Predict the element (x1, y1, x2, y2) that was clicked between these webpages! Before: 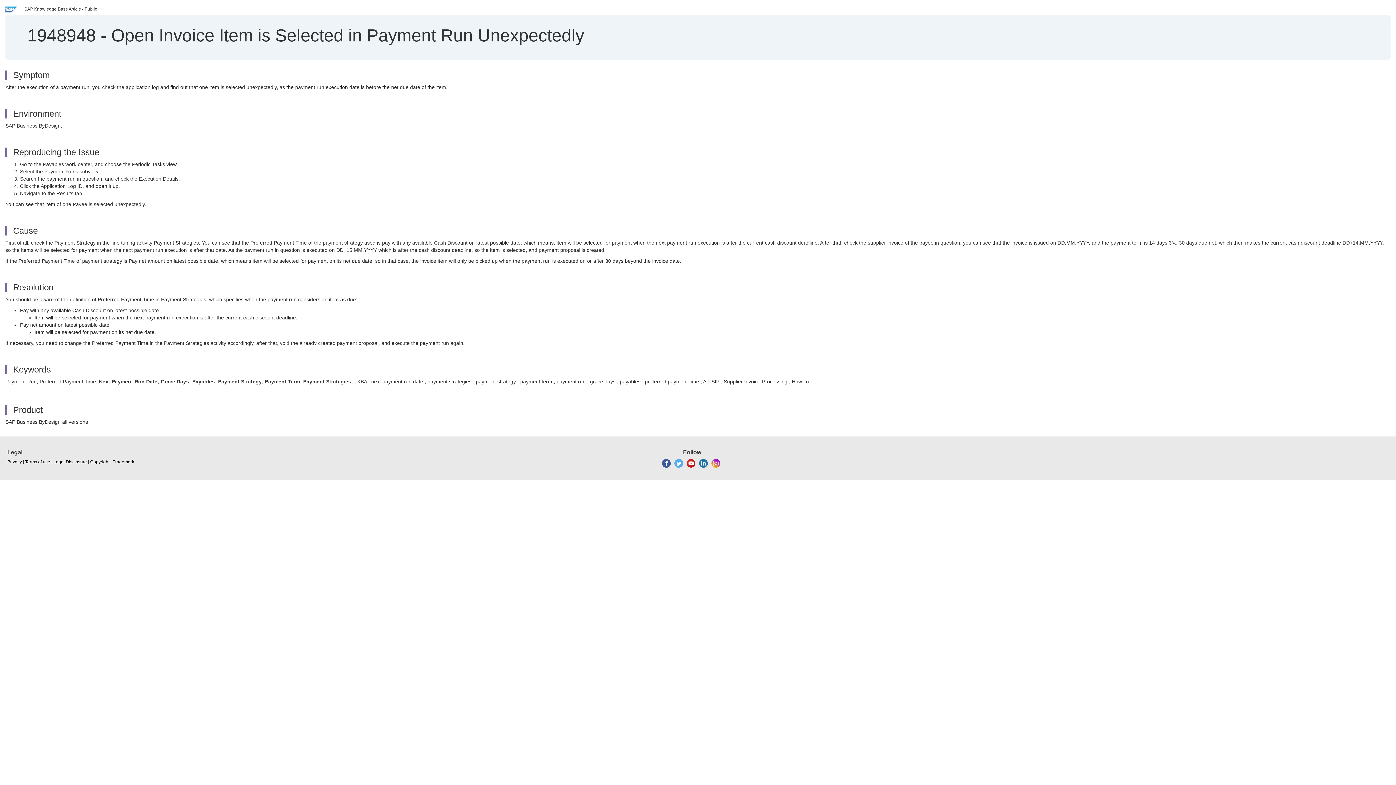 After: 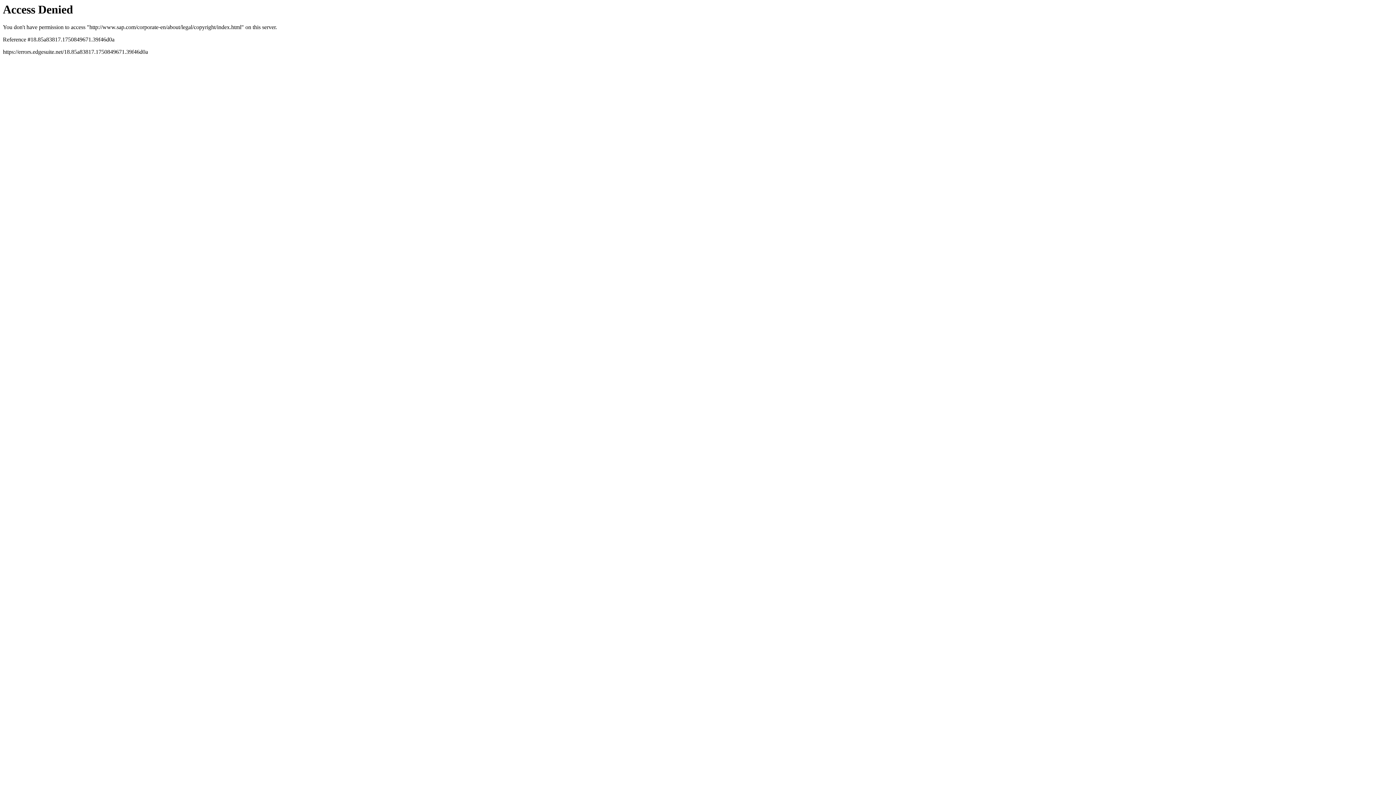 Action: label: Copyright bbox: (90, 459, 109, 465)